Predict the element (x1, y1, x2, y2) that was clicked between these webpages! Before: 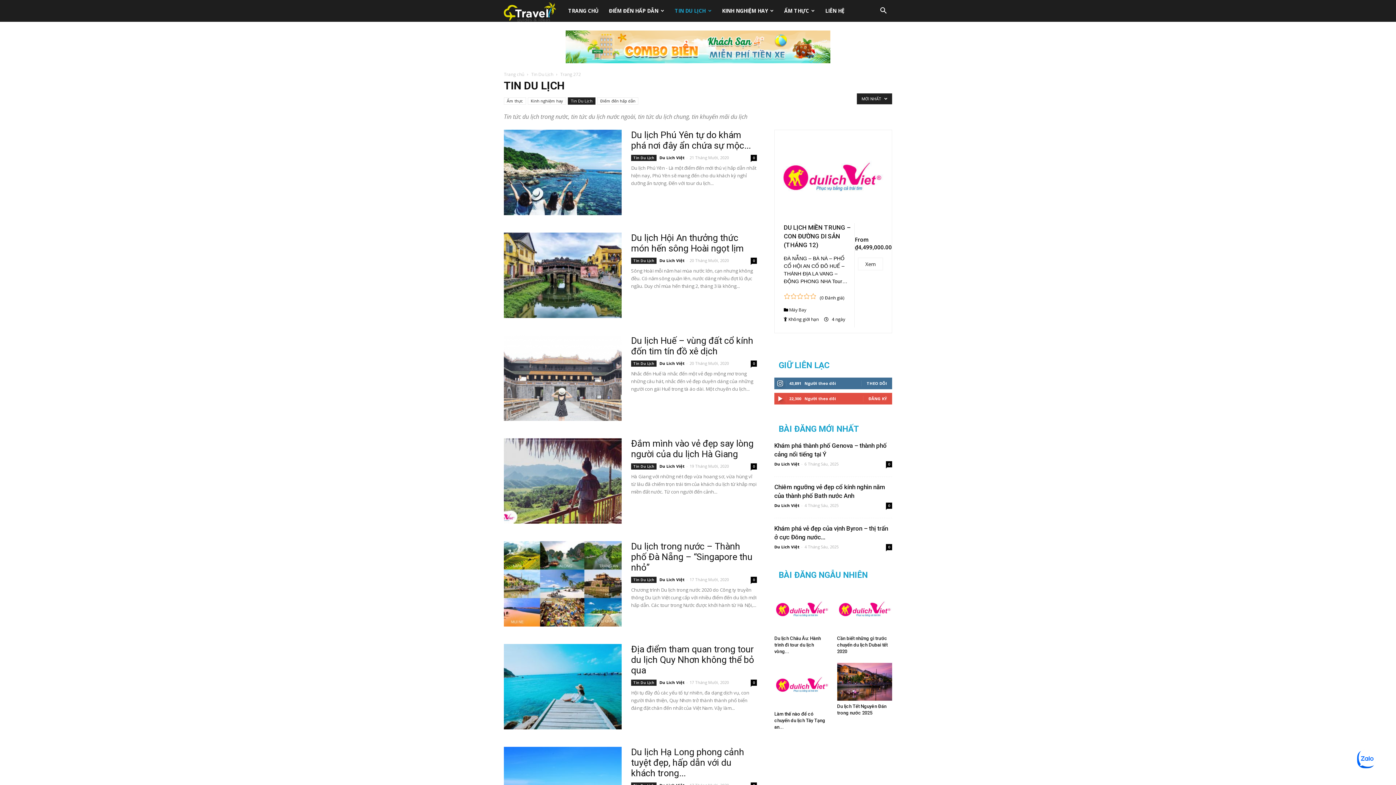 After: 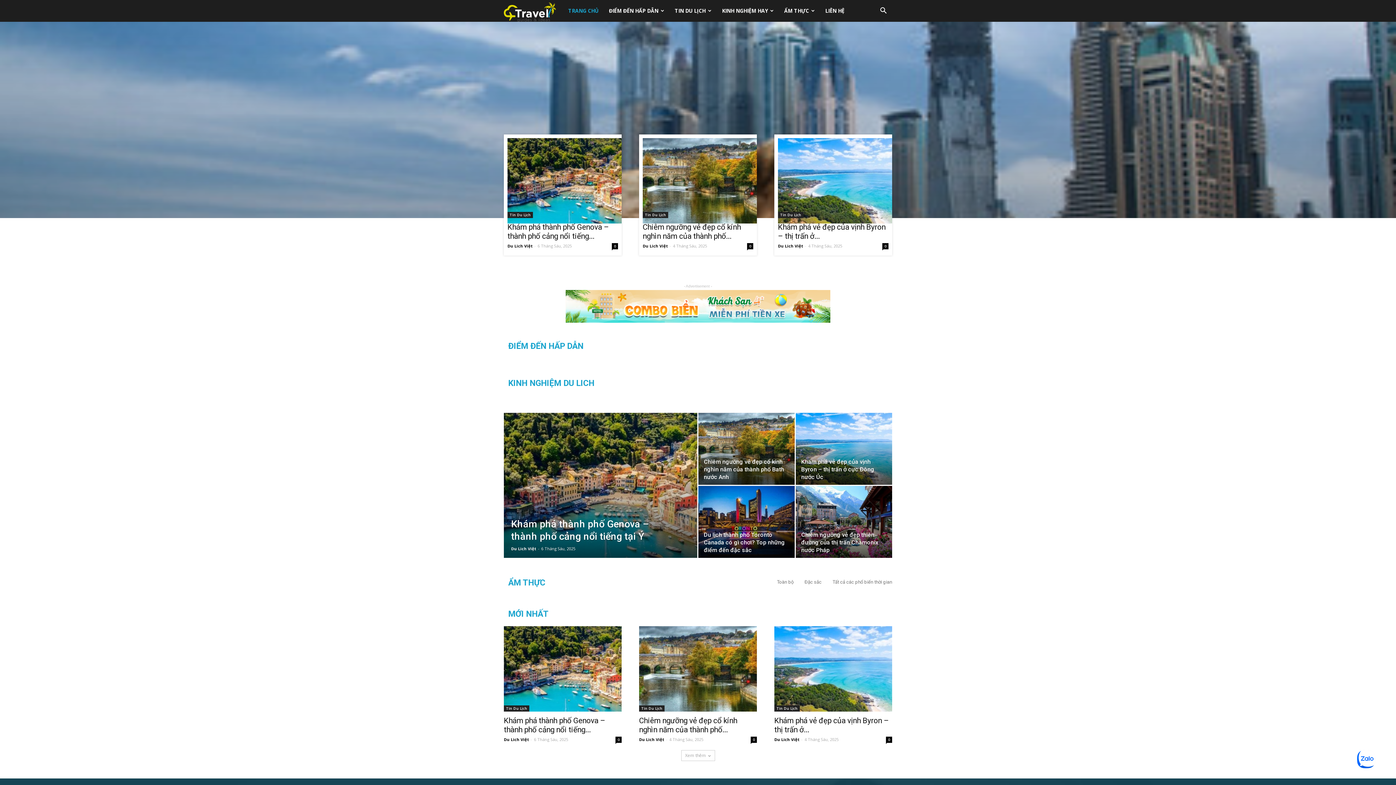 Action: bbox: (504, 0, 563, 24) label: Du Lịch Việt